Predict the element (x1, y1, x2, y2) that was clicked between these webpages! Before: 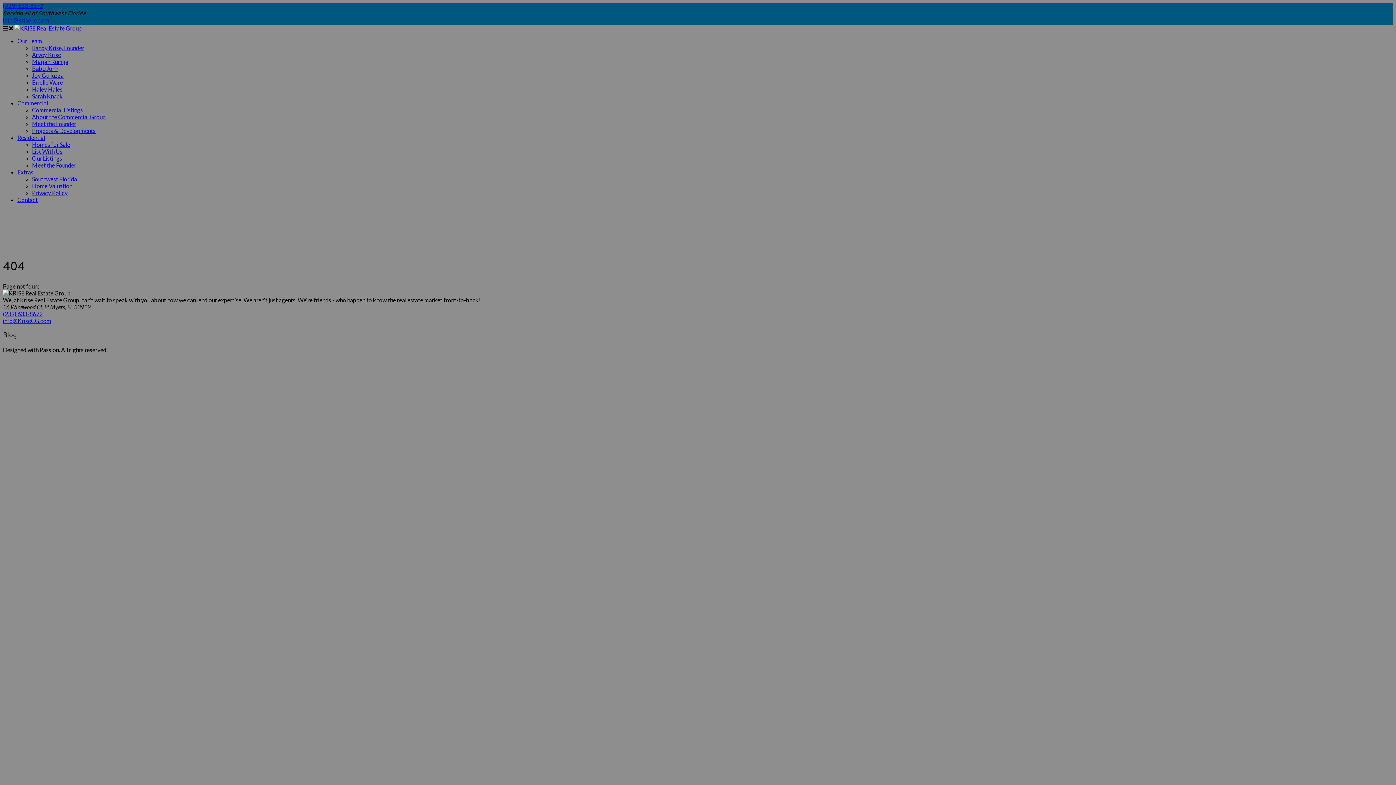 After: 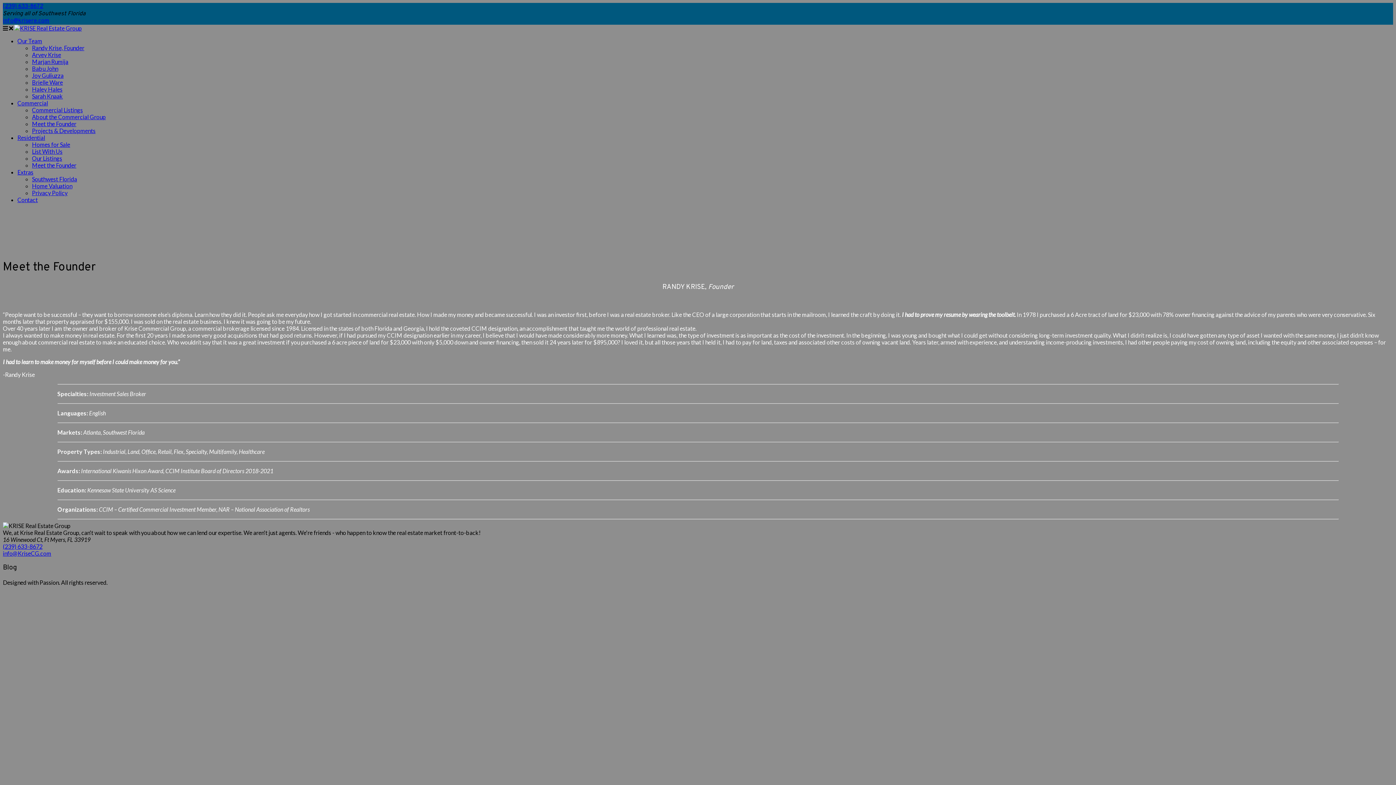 Action: label: Randy Krise, Founder bbox: (32, 44, 84, 51)